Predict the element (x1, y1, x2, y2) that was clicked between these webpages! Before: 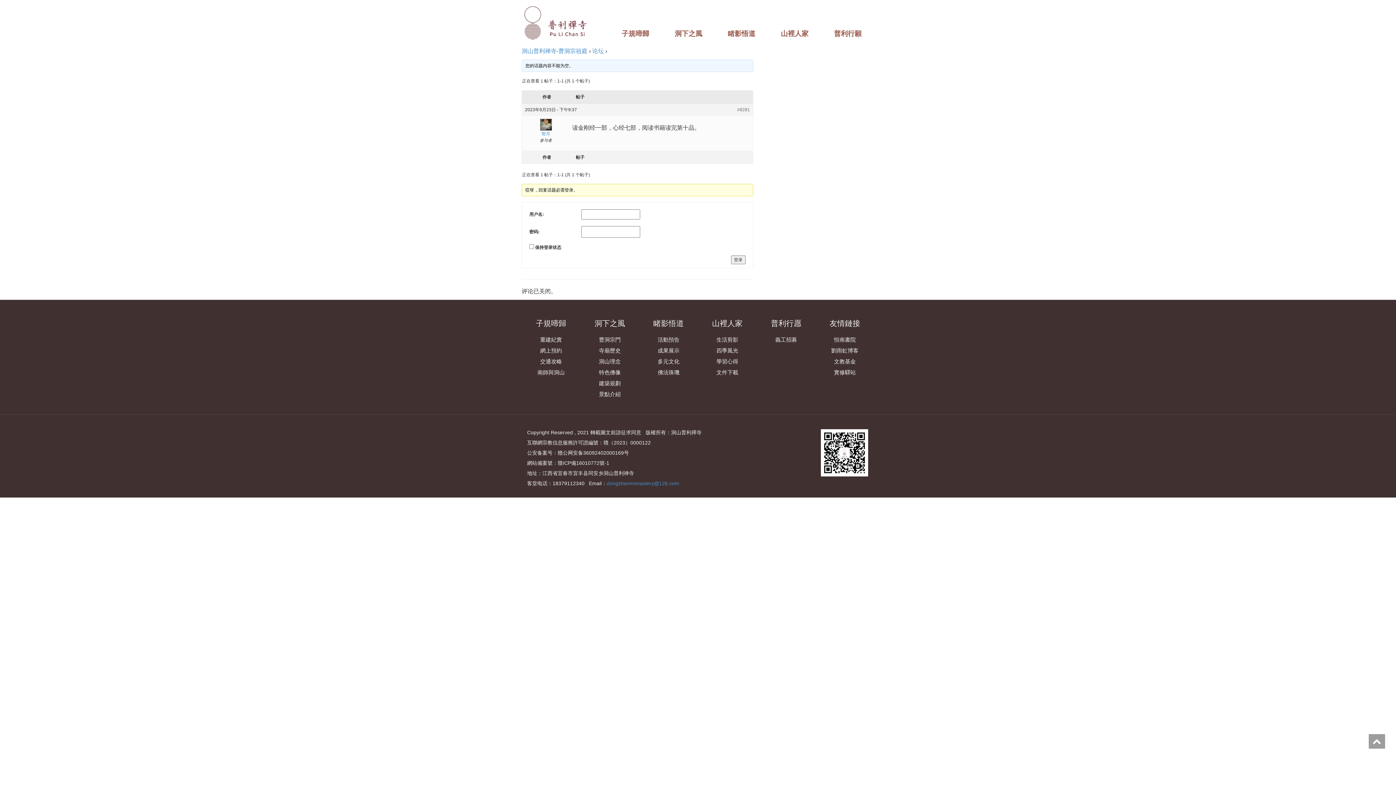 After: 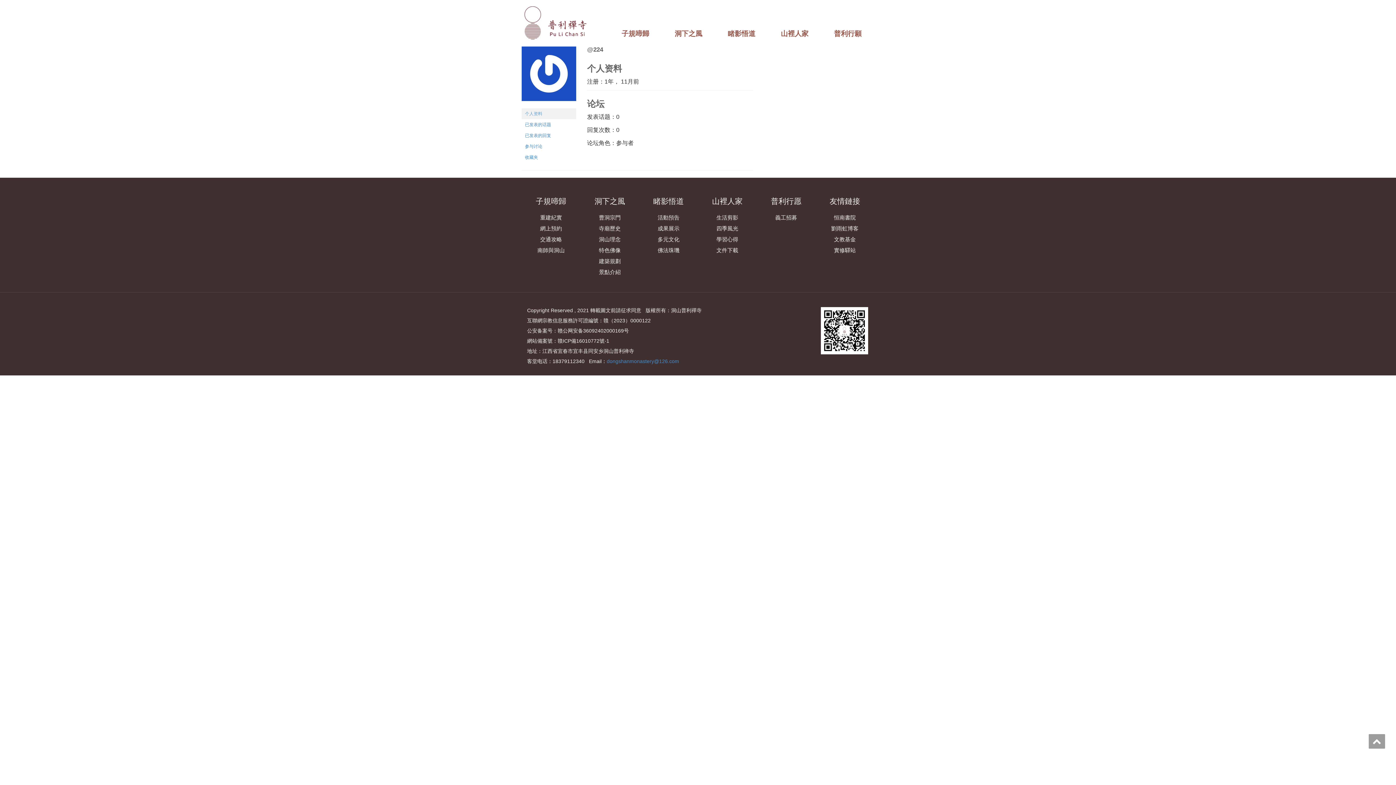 Action: bbox: (525, 121, 566, 137) label: 智月